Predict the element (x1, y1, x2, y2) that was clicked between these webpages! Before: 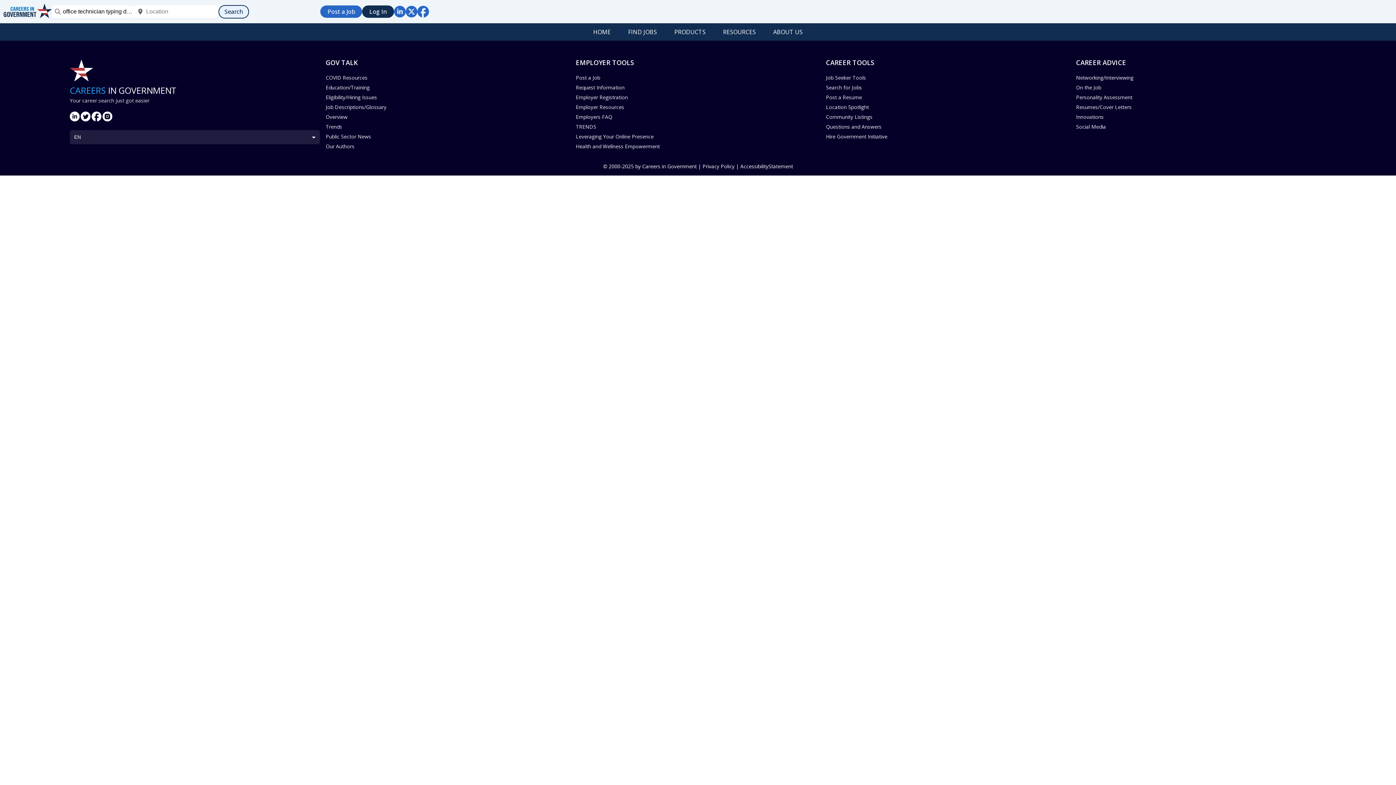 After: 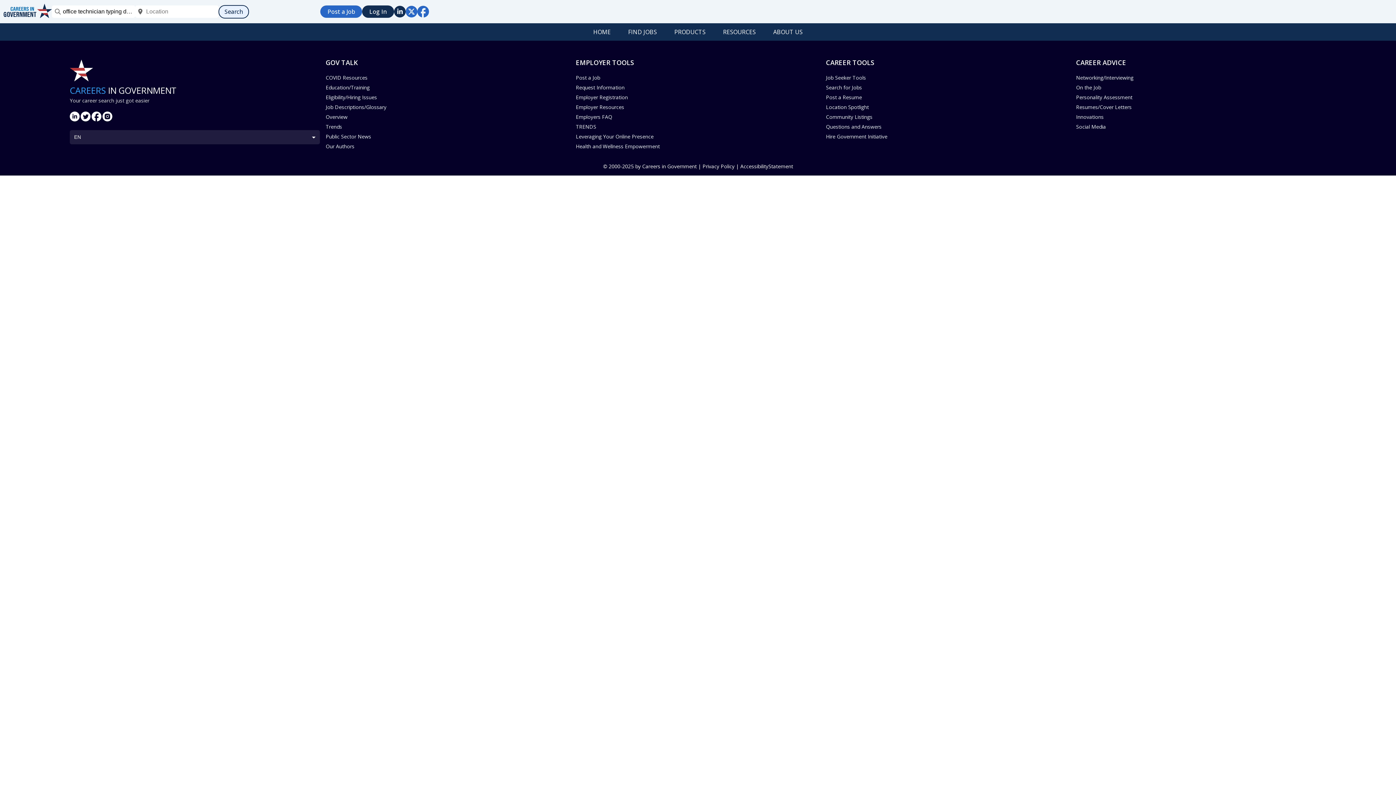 Action: bbox: (394, 5, 405, 17)